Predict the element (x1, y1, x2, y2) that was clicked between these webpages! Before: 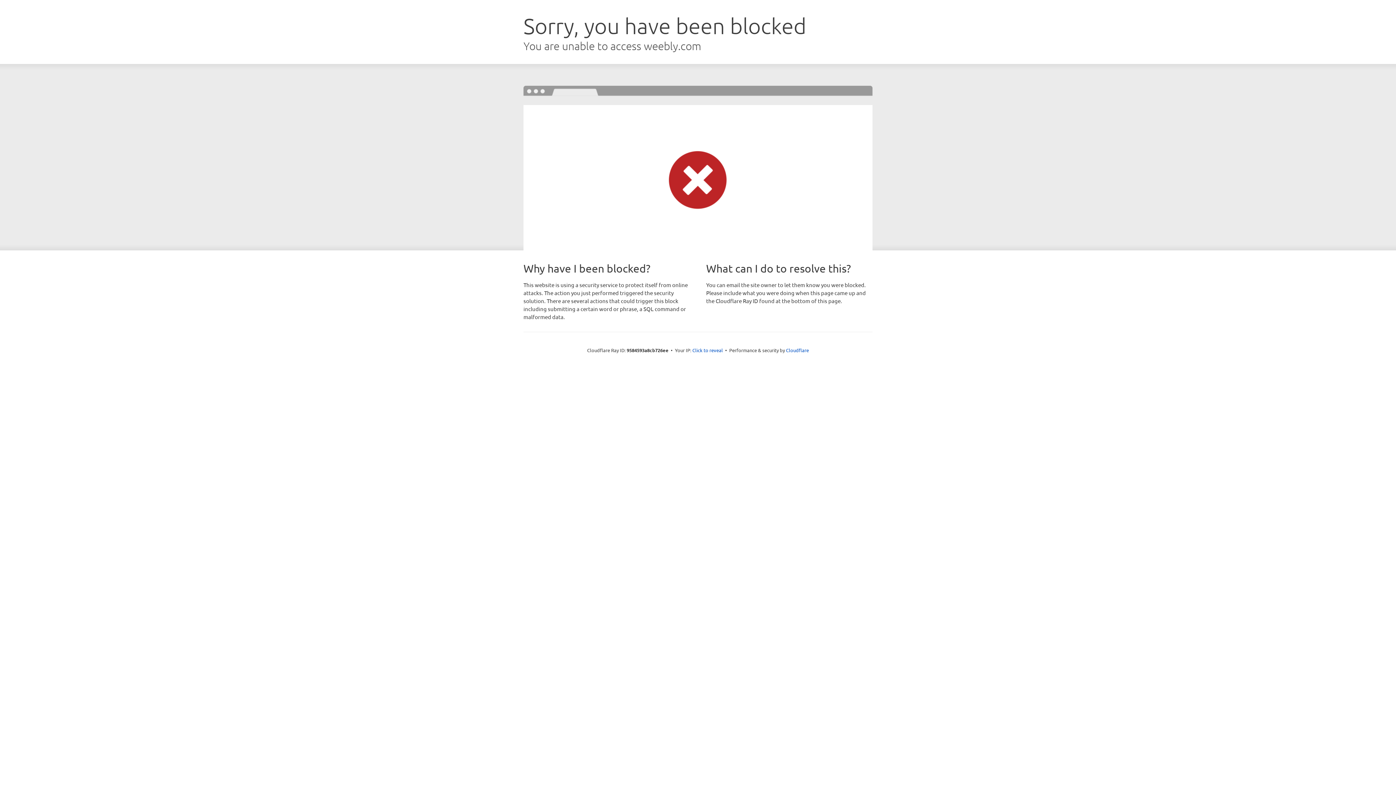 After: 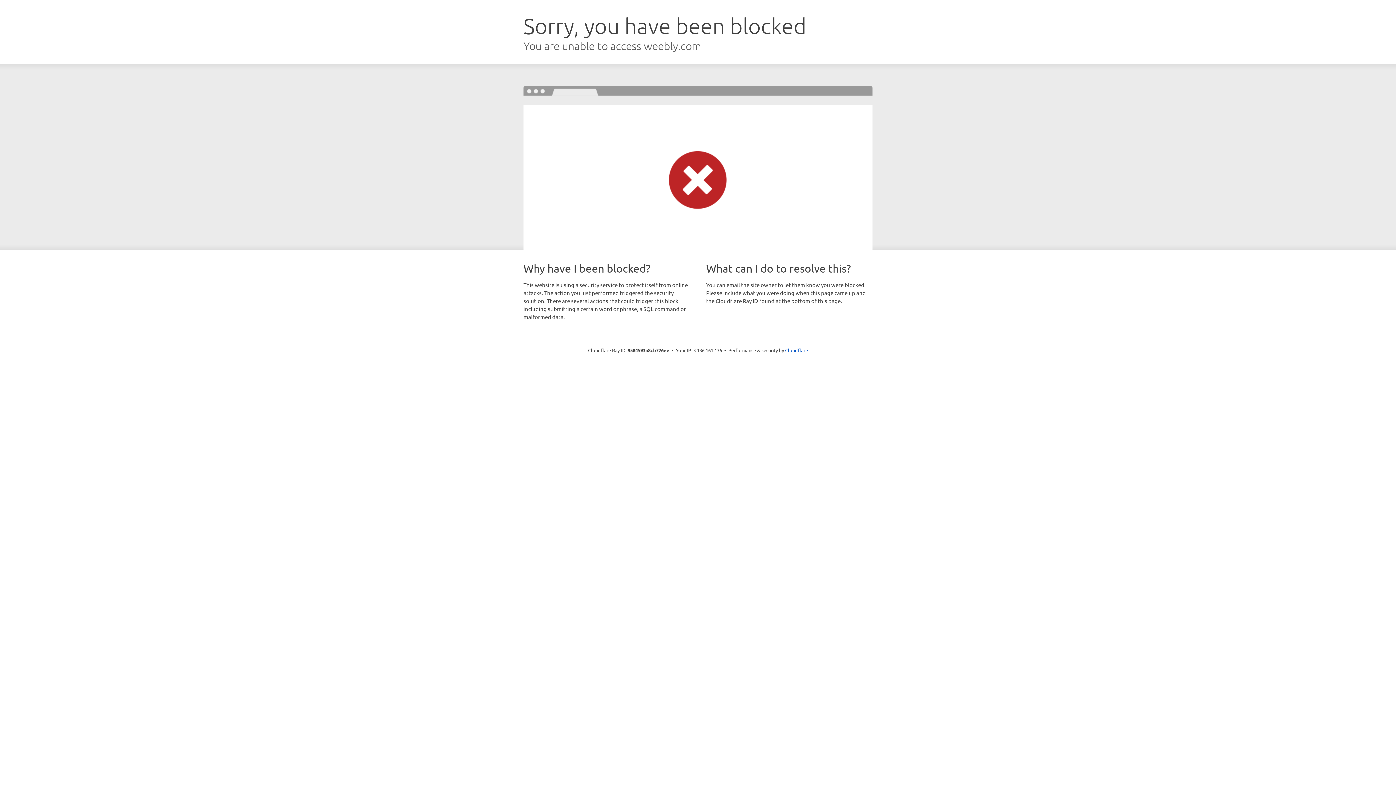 Action: bbox: (692, 346, 723, 353) label: Click to reveal